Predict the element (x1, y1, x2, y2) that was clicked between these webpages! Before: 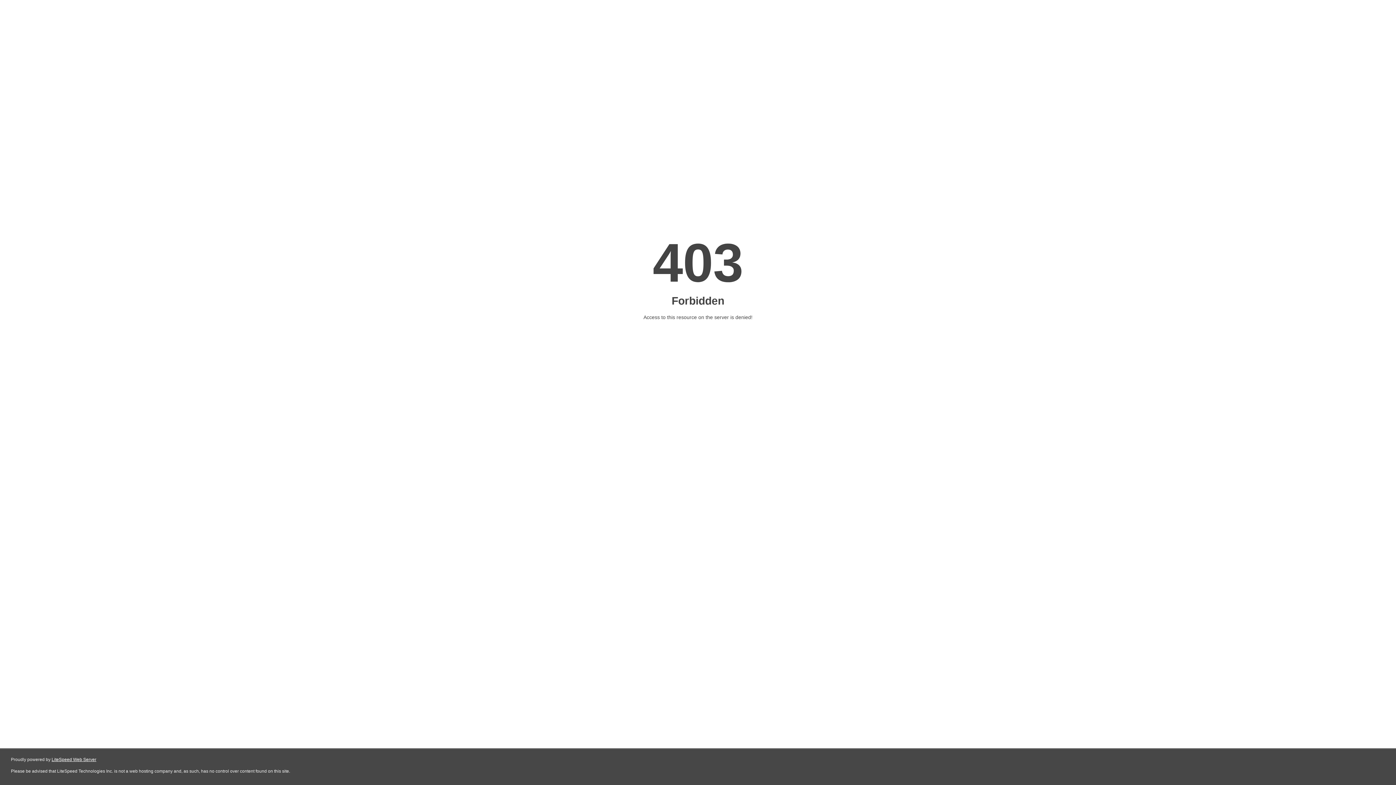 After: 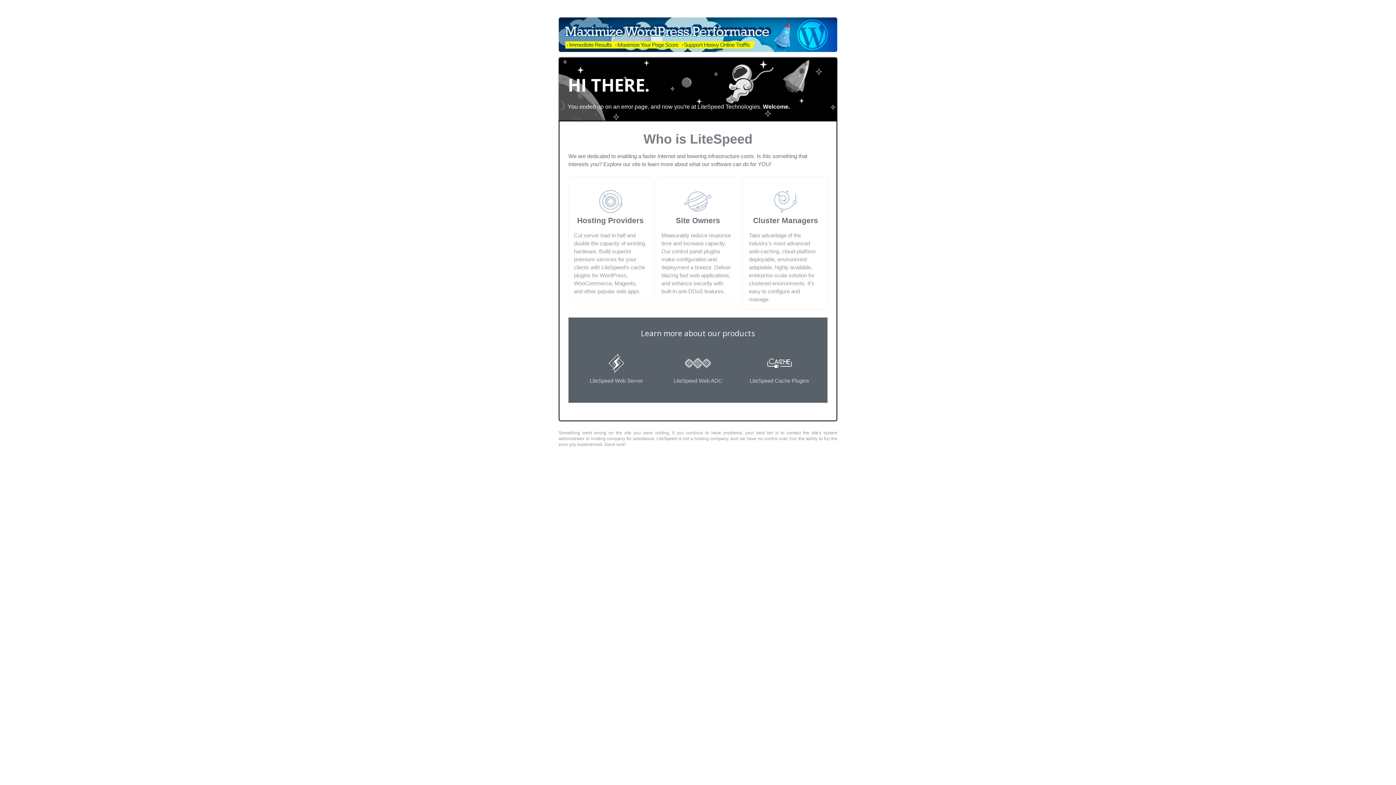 Action: label: LiteSpeed Web Server bbox: (51, 757, 96, 762)